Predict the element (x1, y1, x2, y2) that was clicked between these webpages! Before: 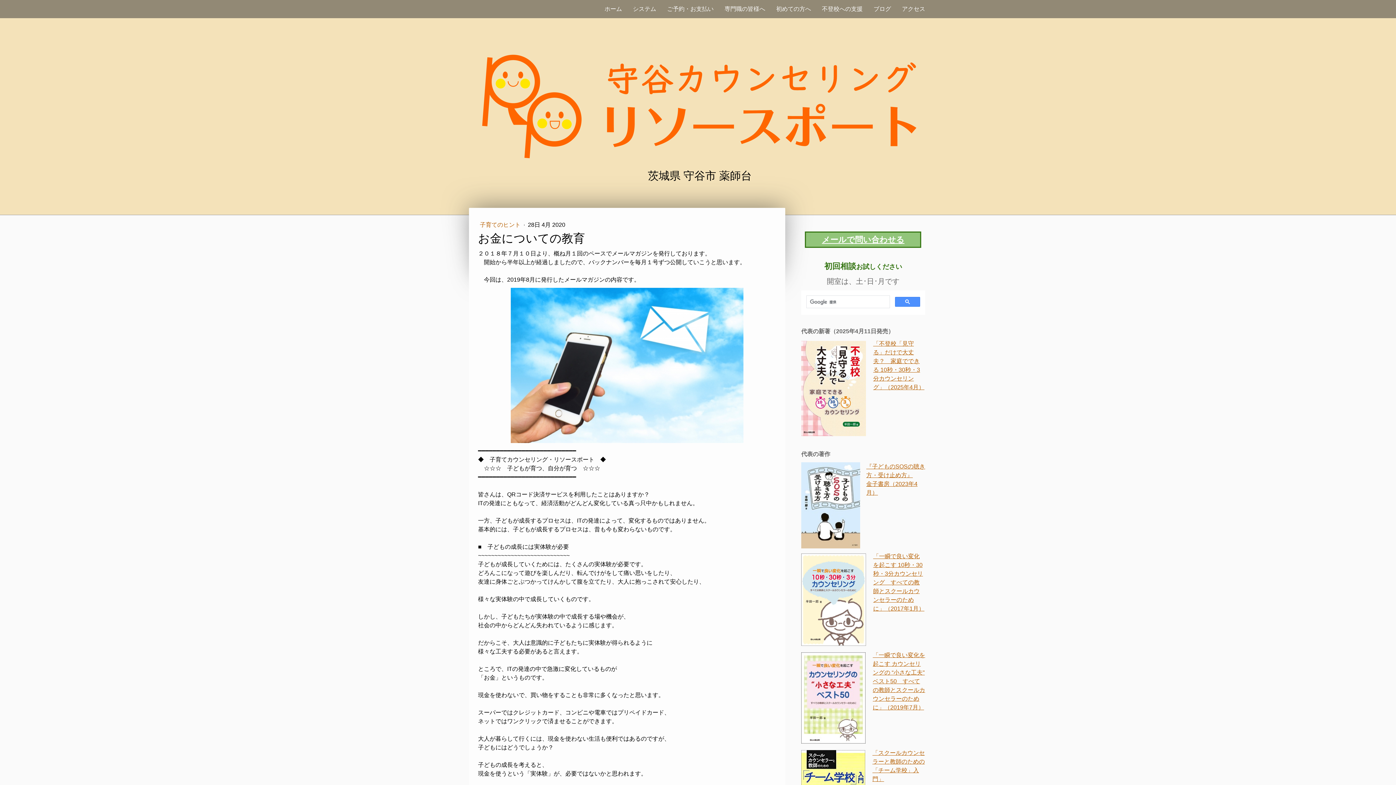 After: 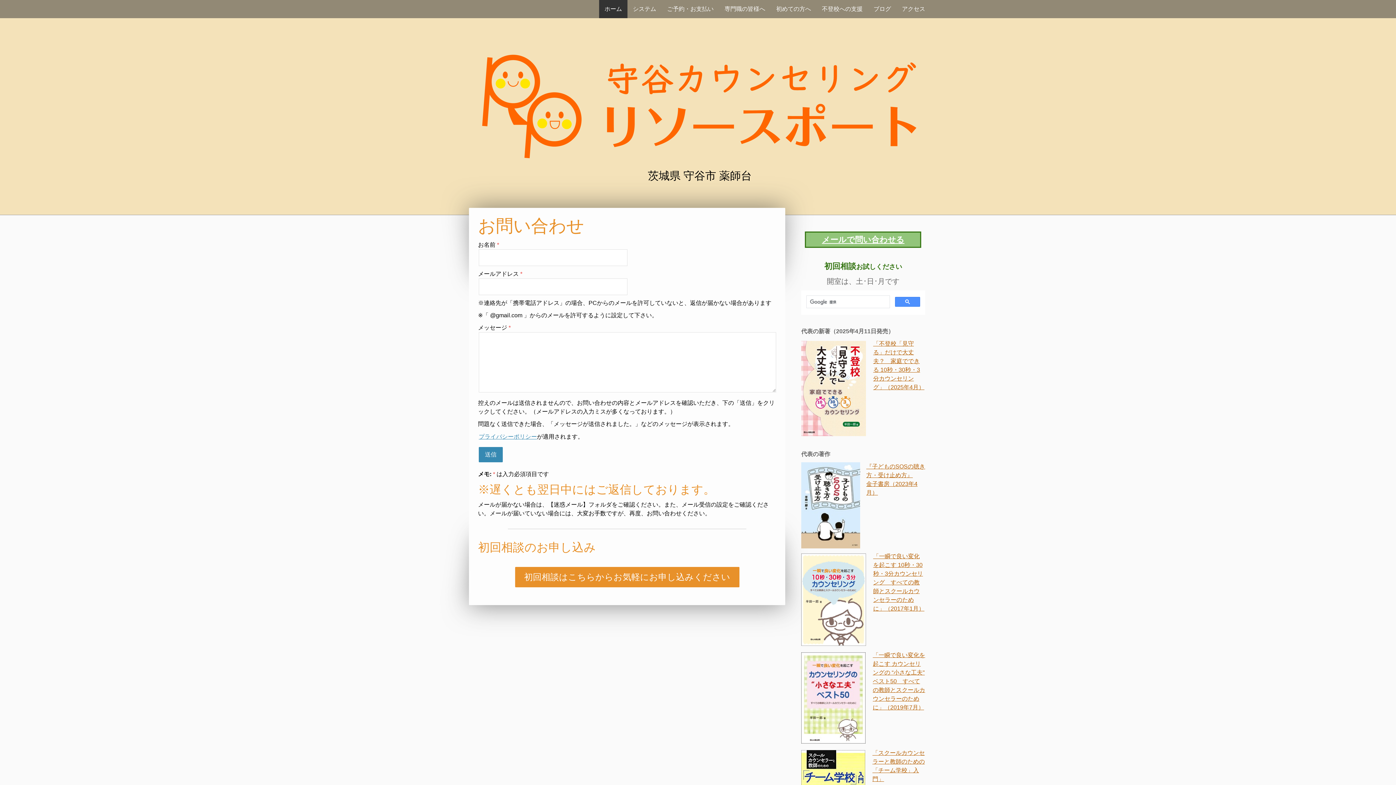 Action: bbox: (822, 235, 904, 244) label: メールで問い合わせる